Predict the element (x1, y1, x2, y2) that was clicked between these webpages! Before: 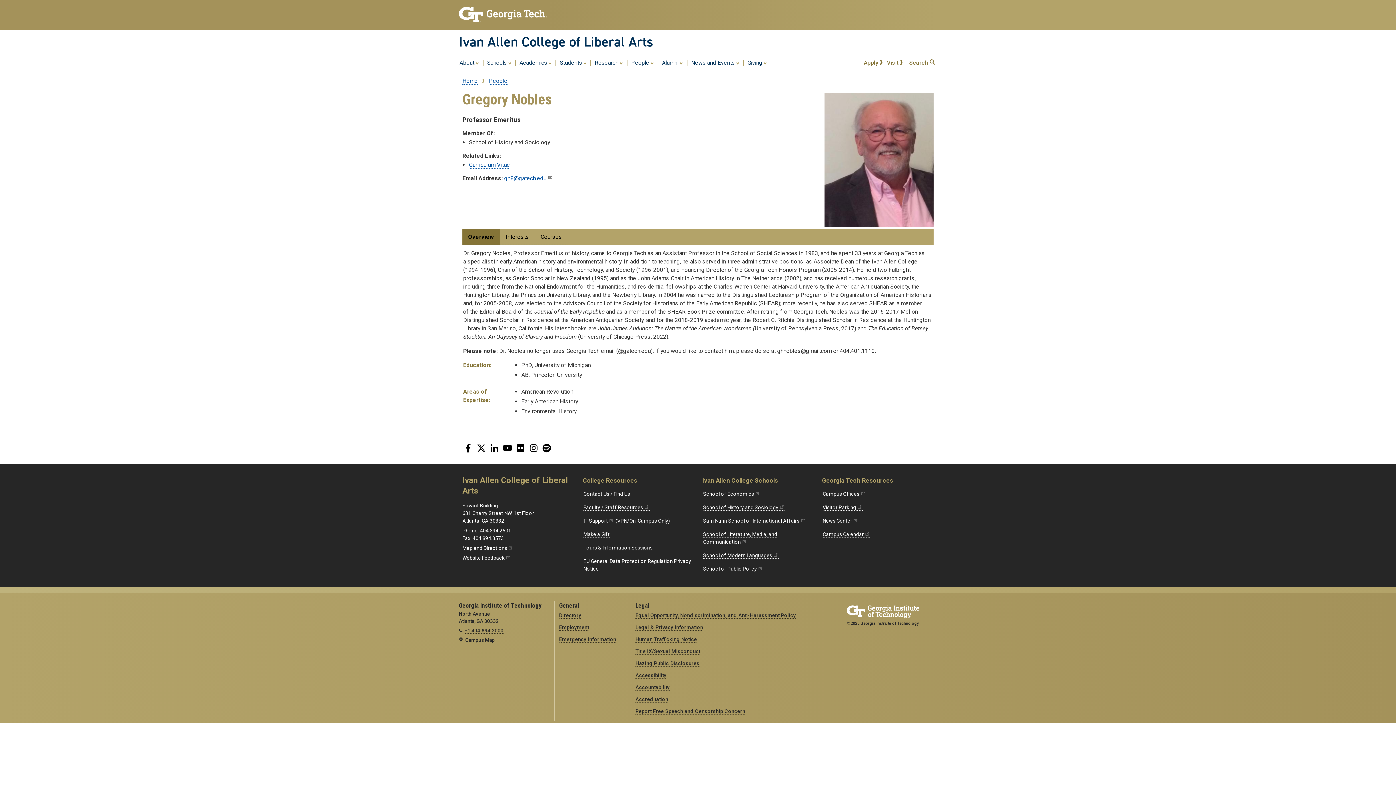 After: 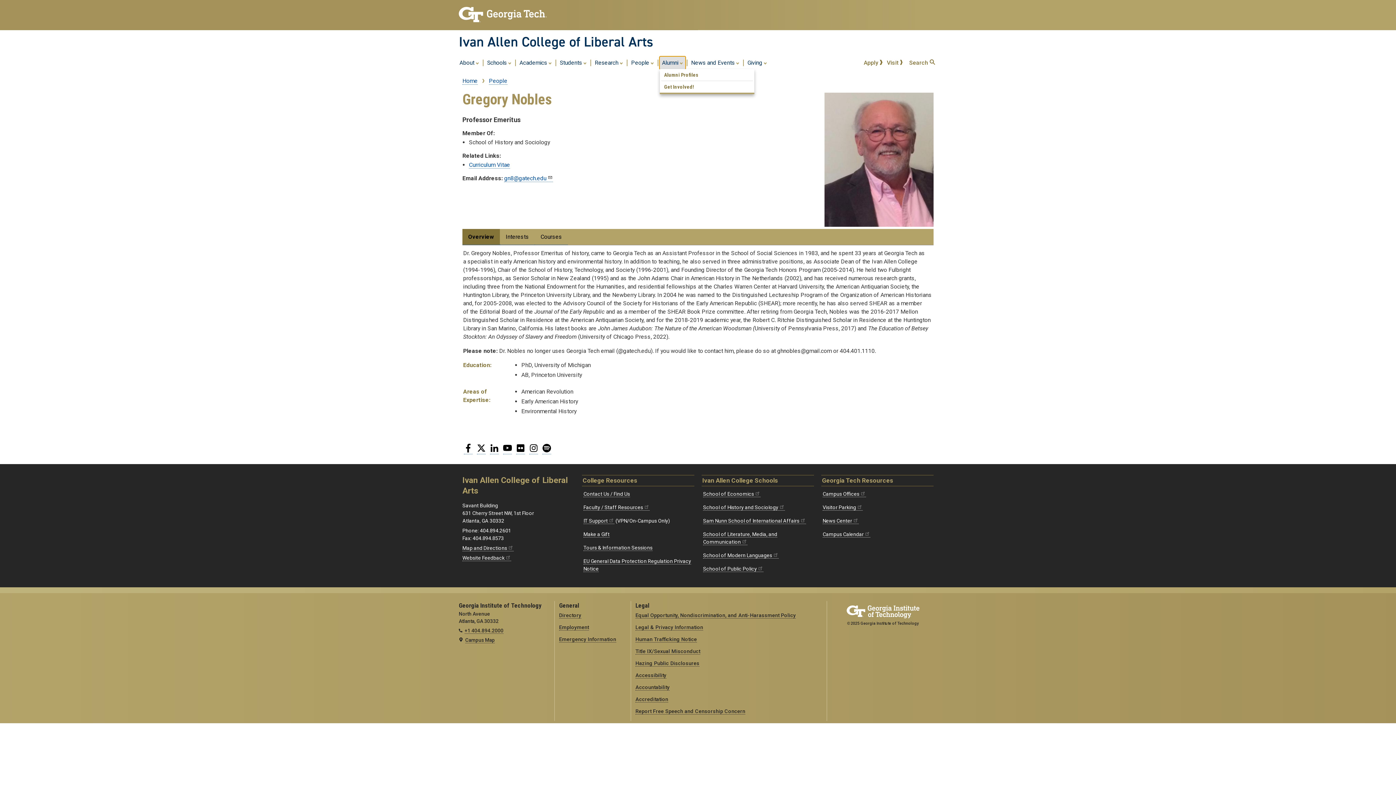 Action: label: Alumni  bbox: (660, 56, 685, 68)